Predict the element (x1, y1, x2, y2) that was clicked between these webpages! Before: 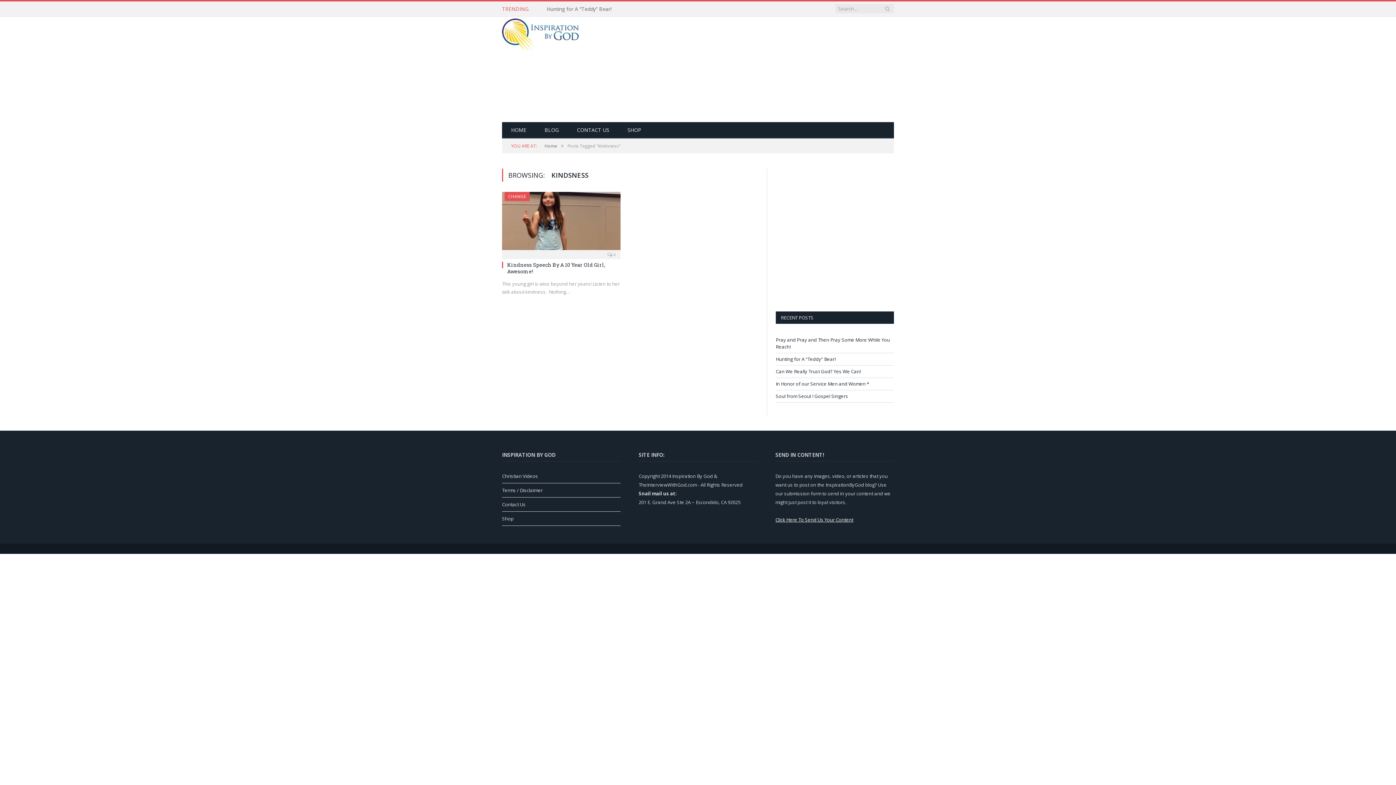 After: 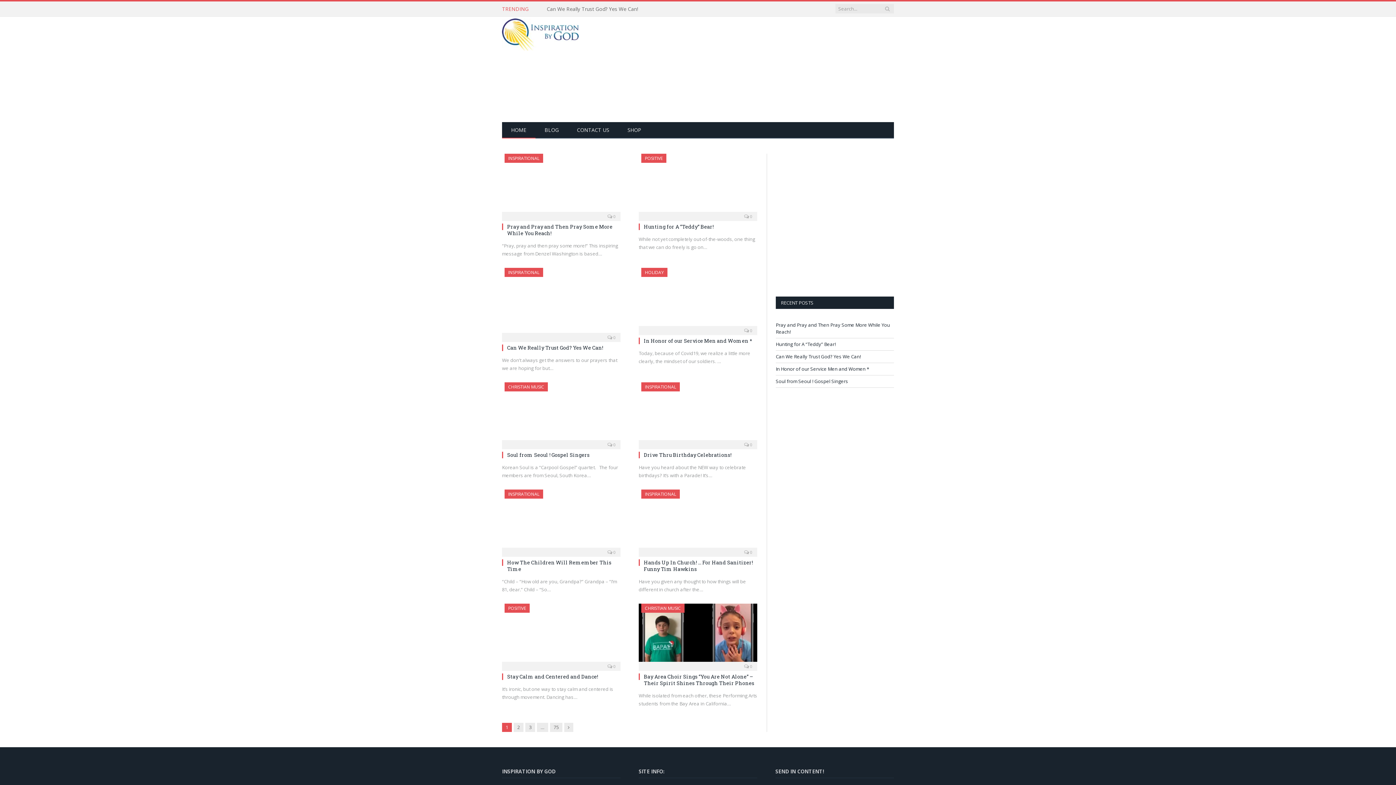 Action: bbox: (544, 142, 557, 149) label: Home